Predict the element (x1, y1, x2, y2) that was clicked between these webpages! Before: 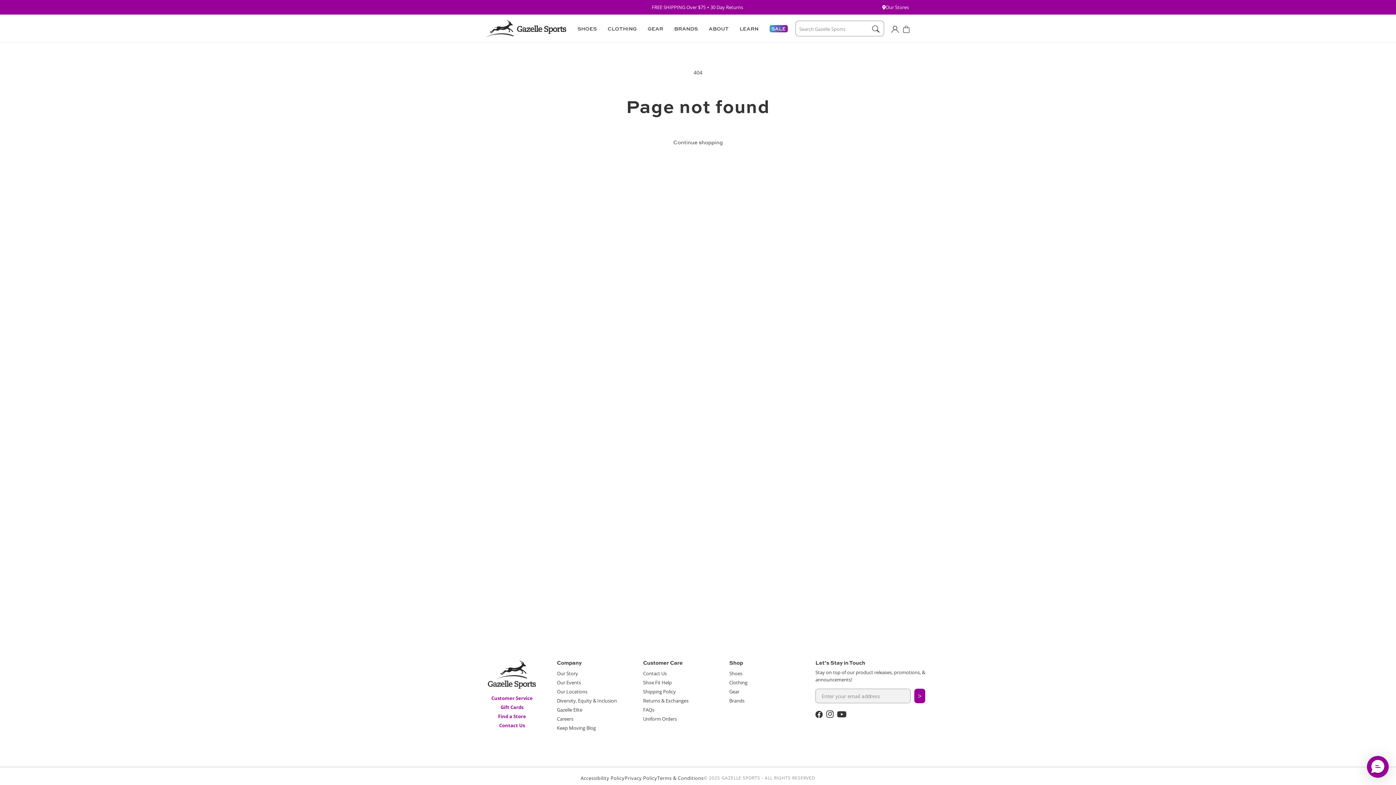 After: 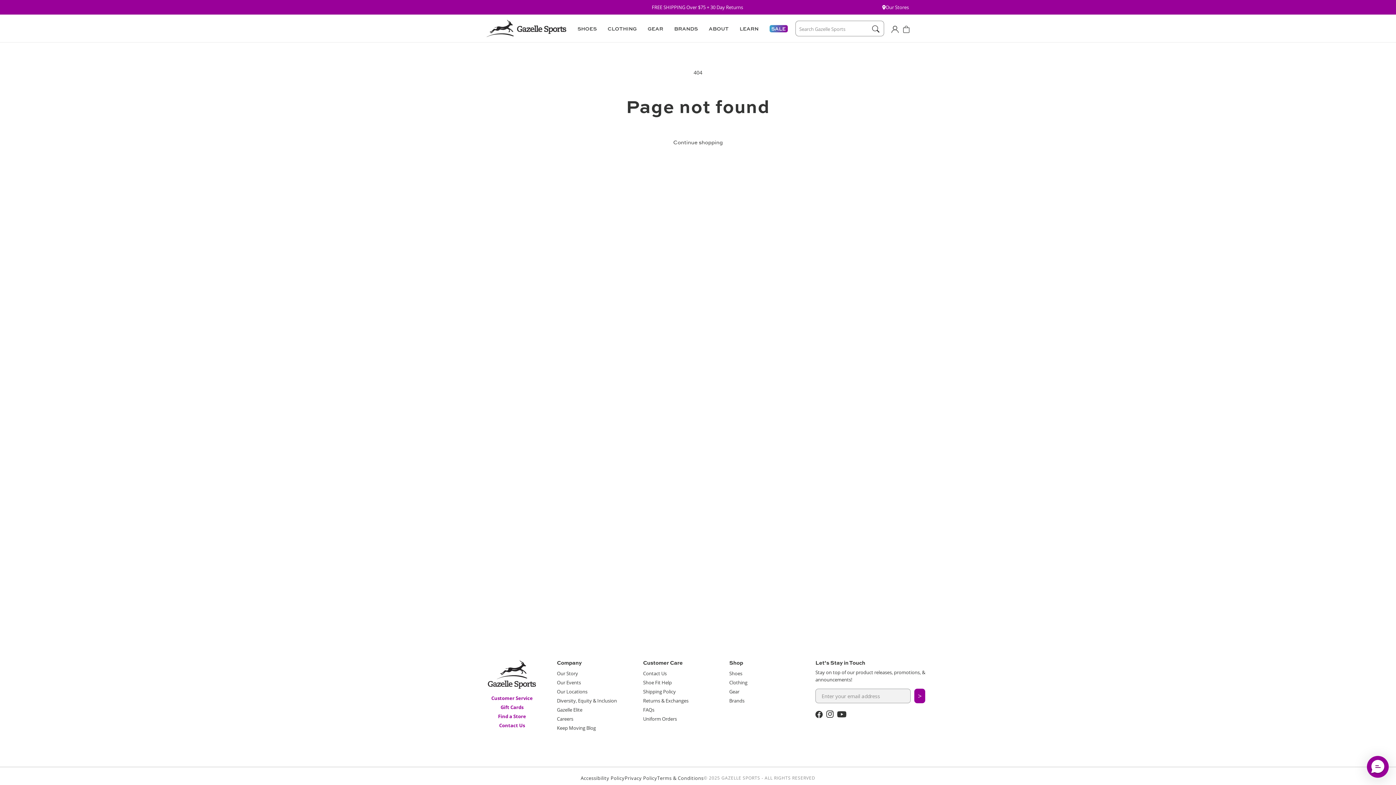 Action: bbox: (571, 20, 601, 36) label: SHOES